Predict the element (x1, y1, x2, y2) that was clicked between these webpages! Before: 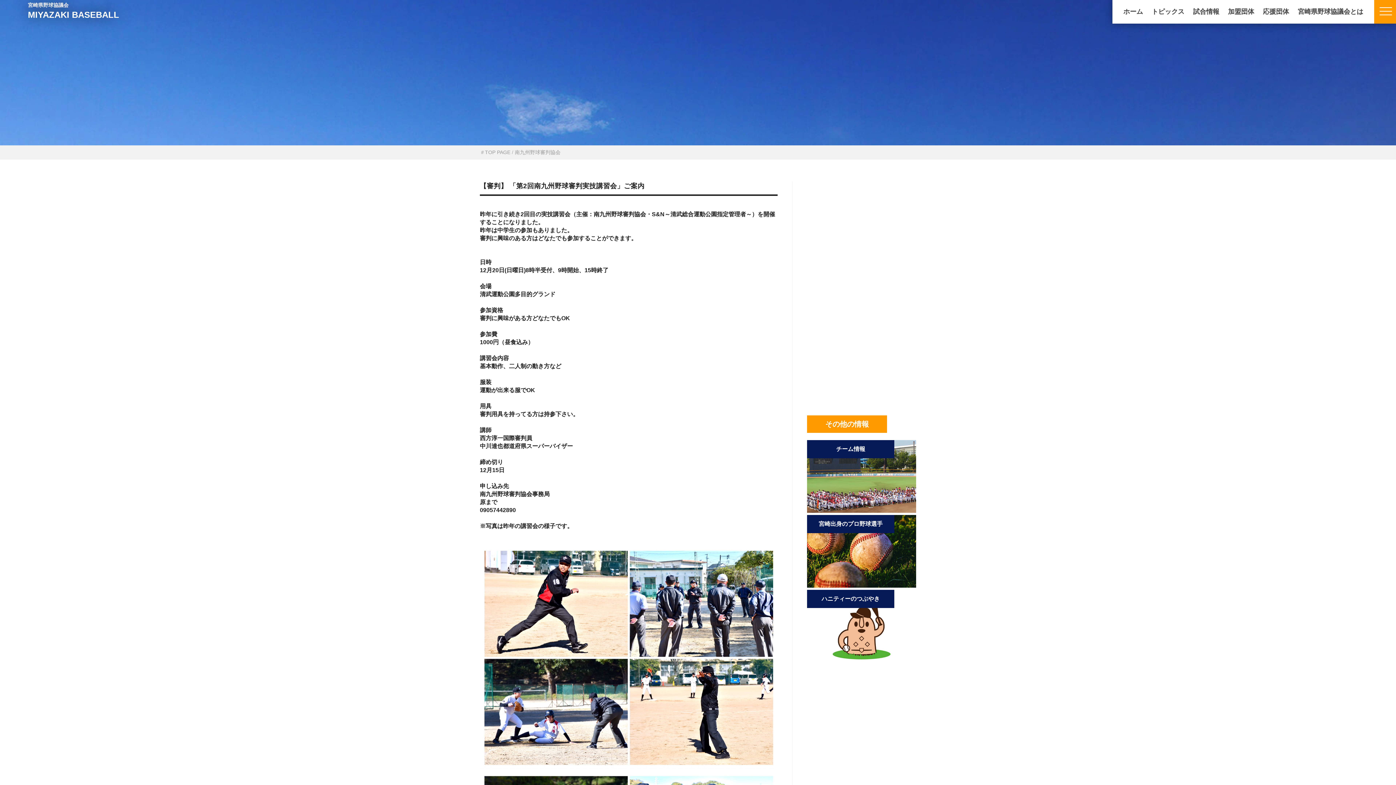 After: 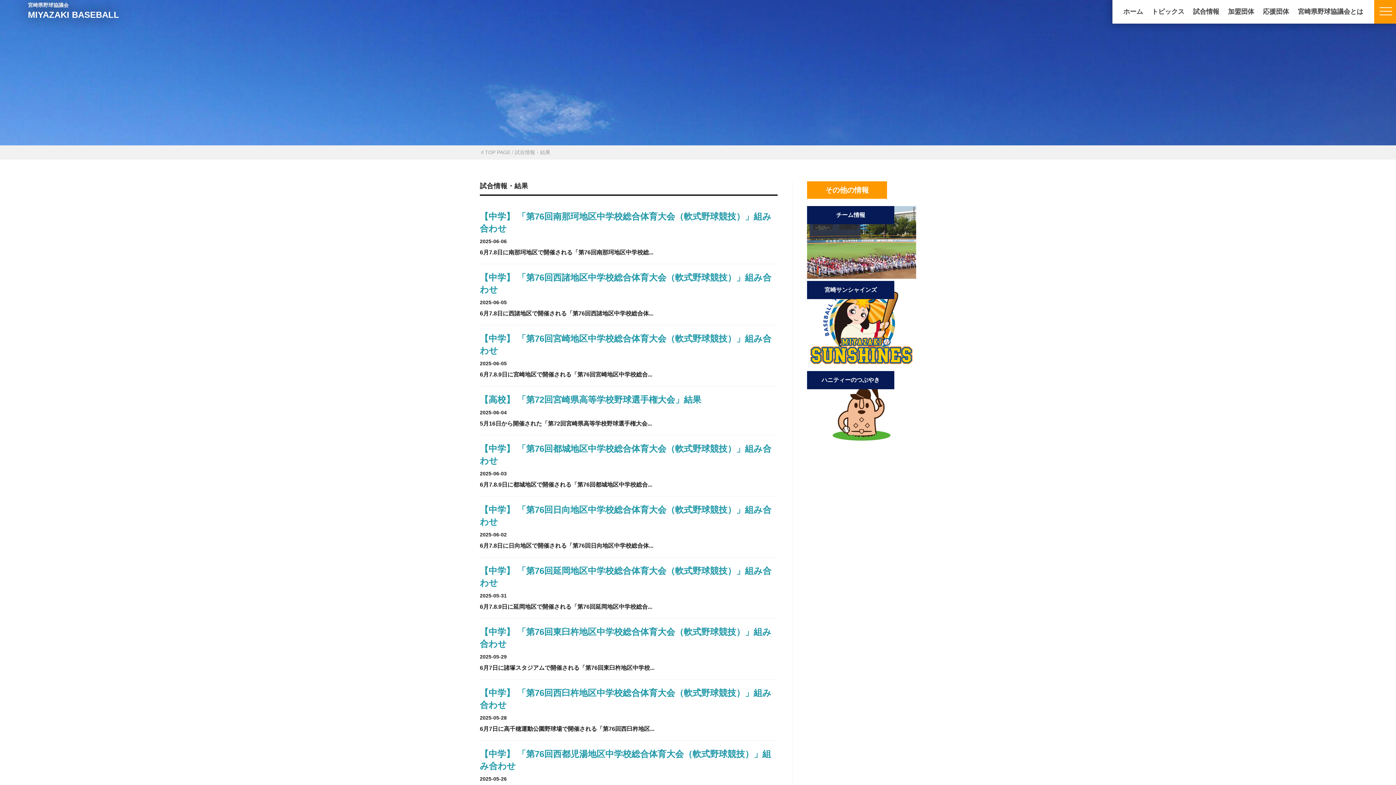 Action: label: 試合情報 bbox: (1193, 8, 1219, 15)